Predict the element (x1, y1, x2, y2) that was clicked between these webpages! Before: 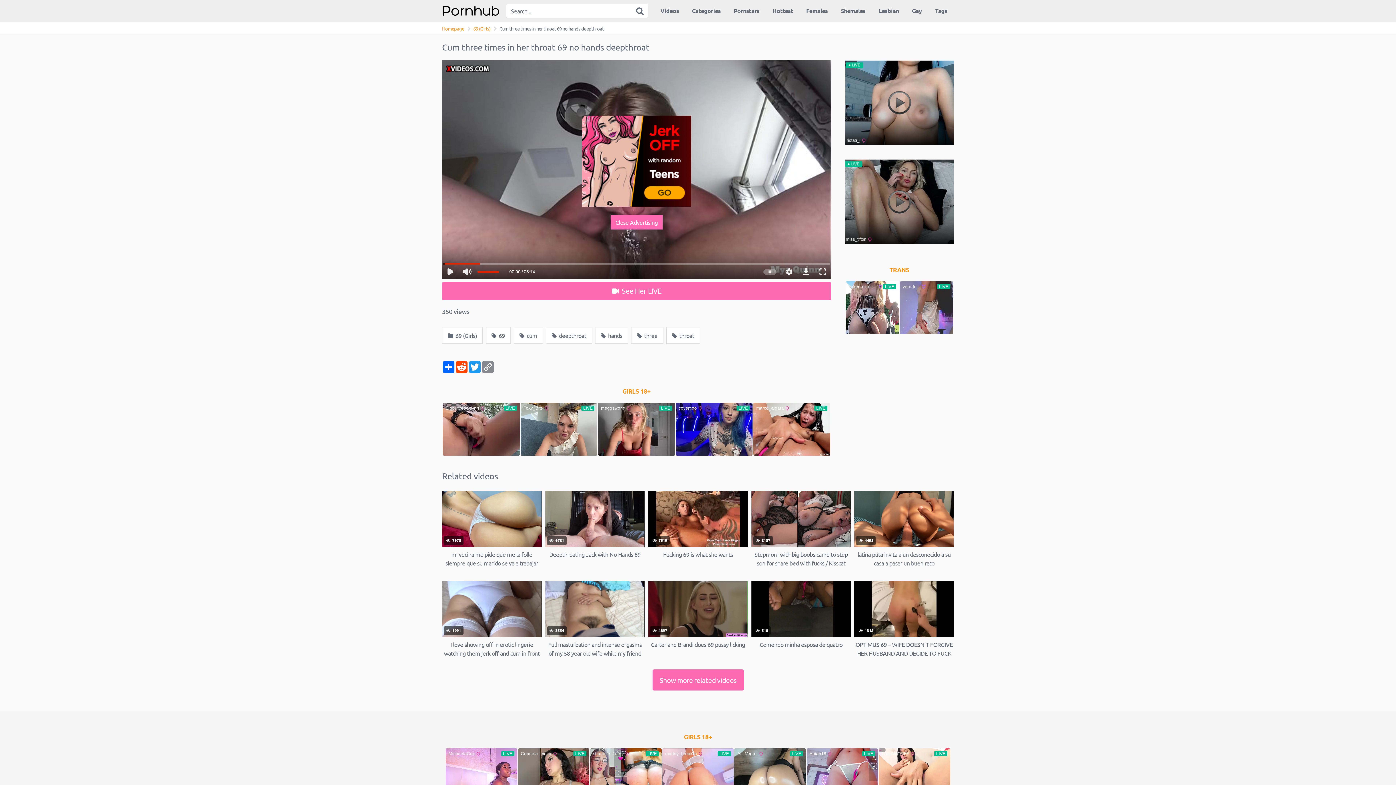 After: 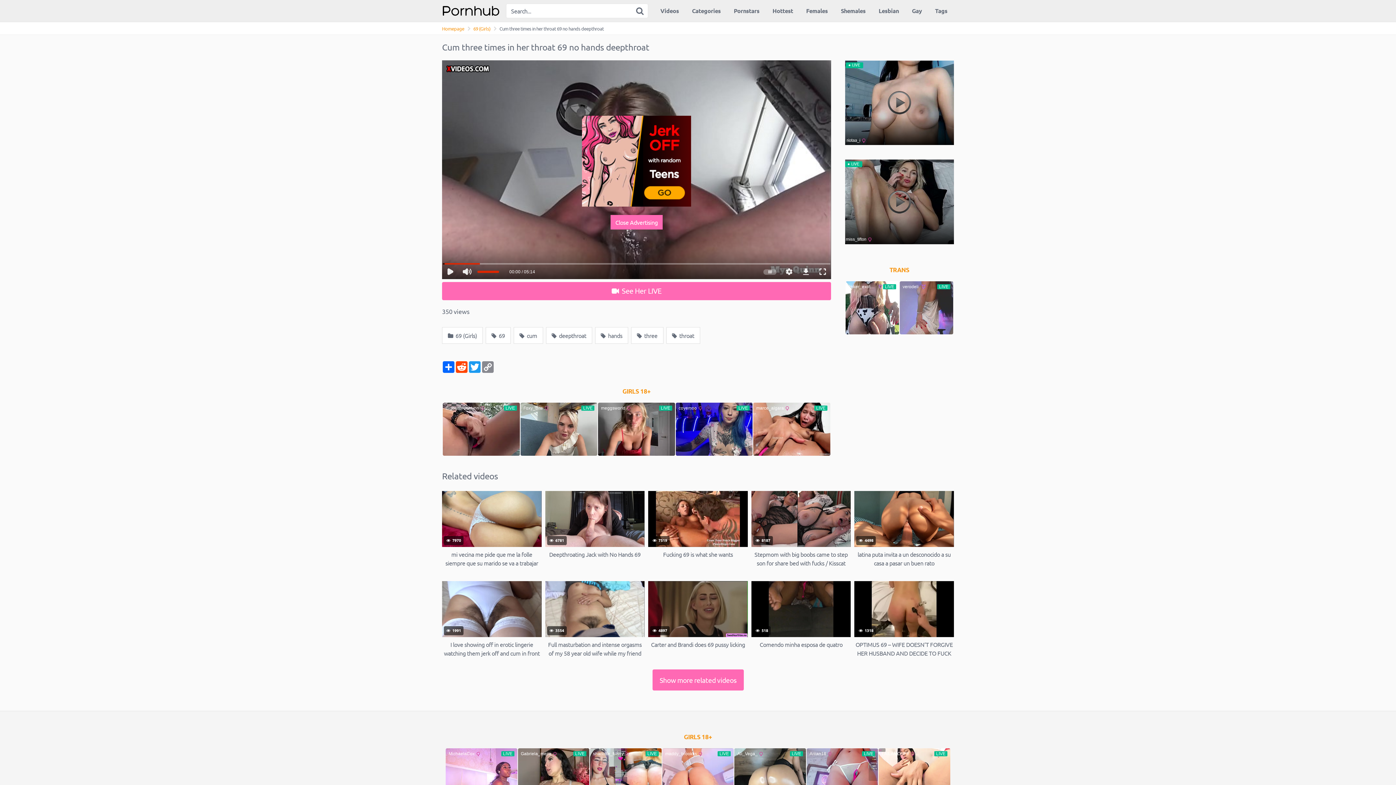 Action: bbox: (845, 60, 954, 145)